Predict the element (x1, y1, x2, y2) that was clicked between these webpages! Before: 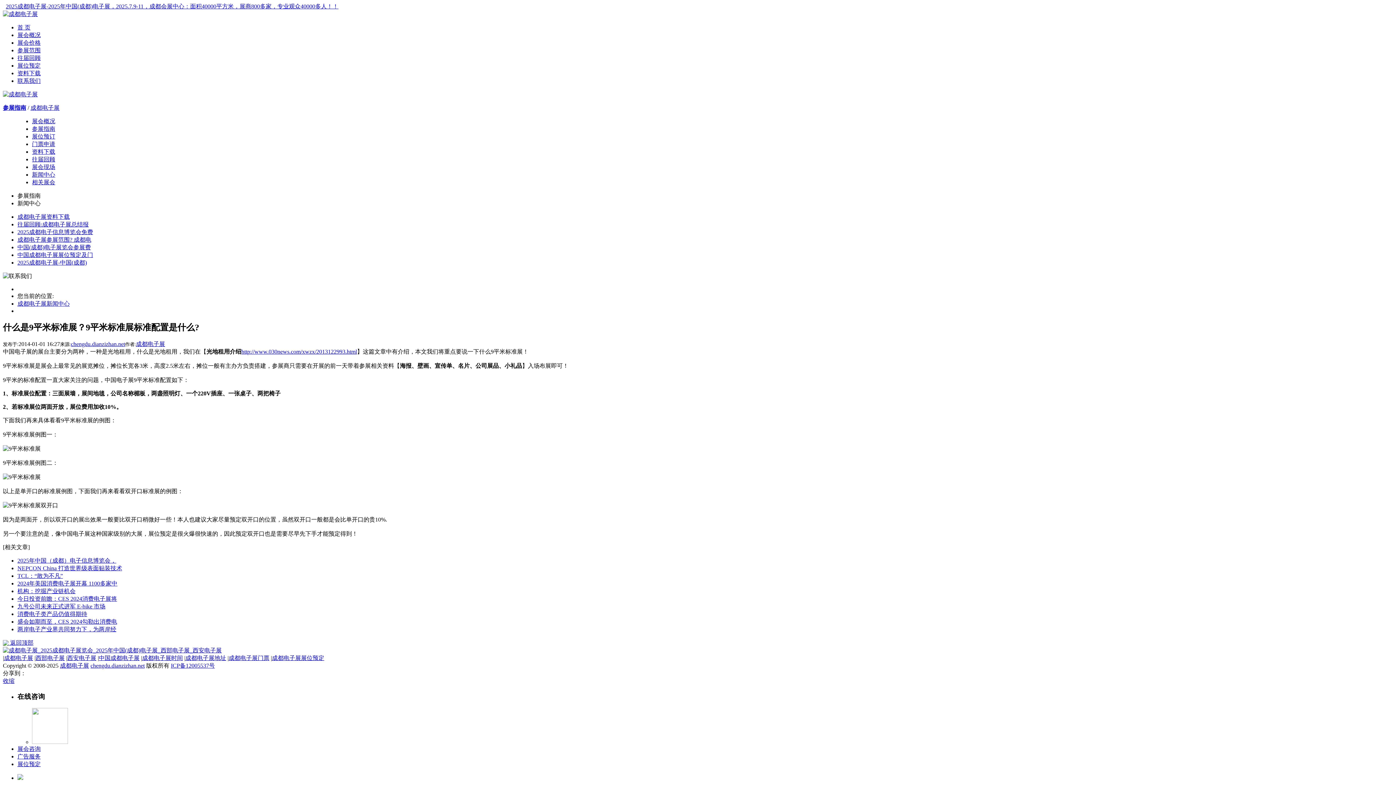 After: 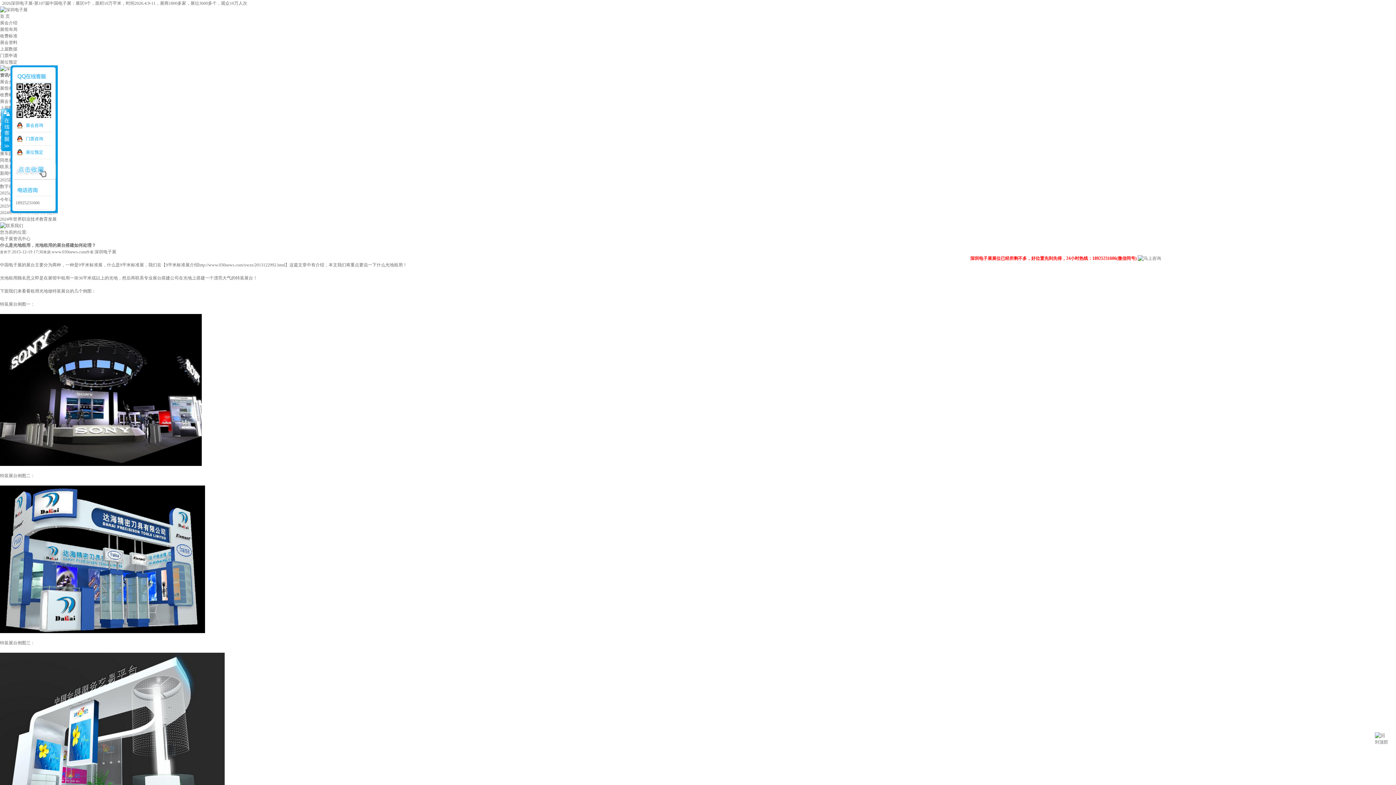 Action: bbox: (241, 348, 357, 354) label: http://www.030news.com/xwzx/2013122993.html